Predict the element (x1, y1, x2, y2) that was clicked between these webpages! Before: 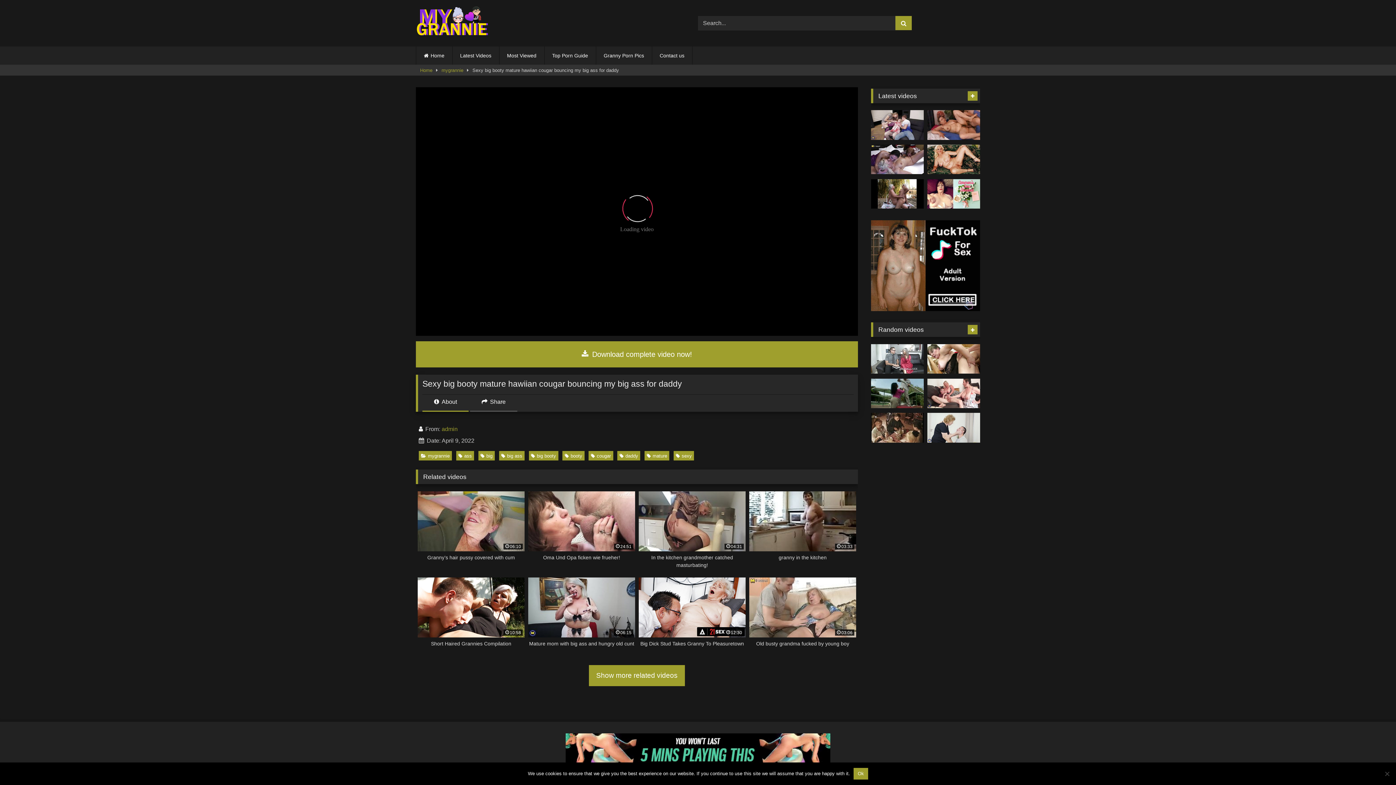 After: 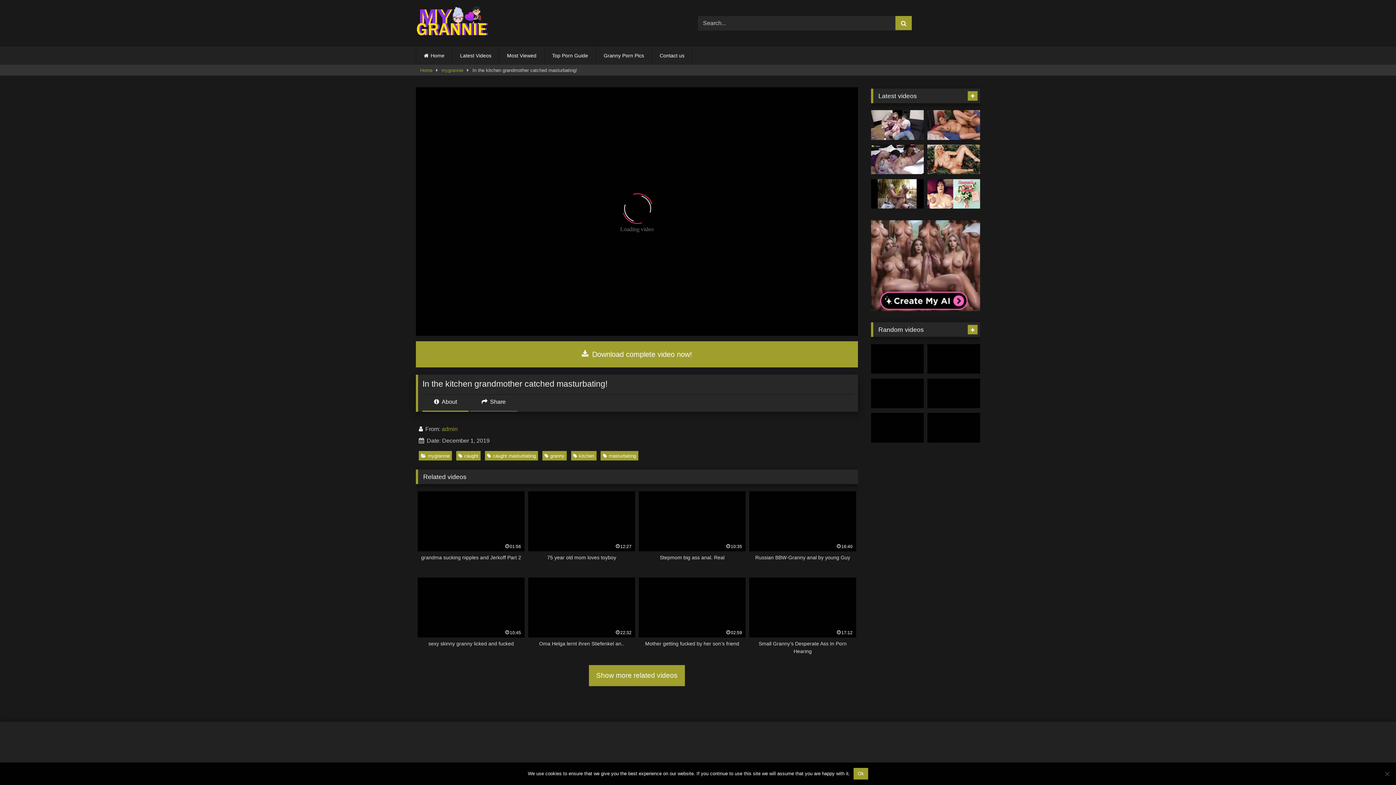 Action: label: 04:31
In the kitchen grandmother catched masturbating! bbox: (638, 491, 745, 569)